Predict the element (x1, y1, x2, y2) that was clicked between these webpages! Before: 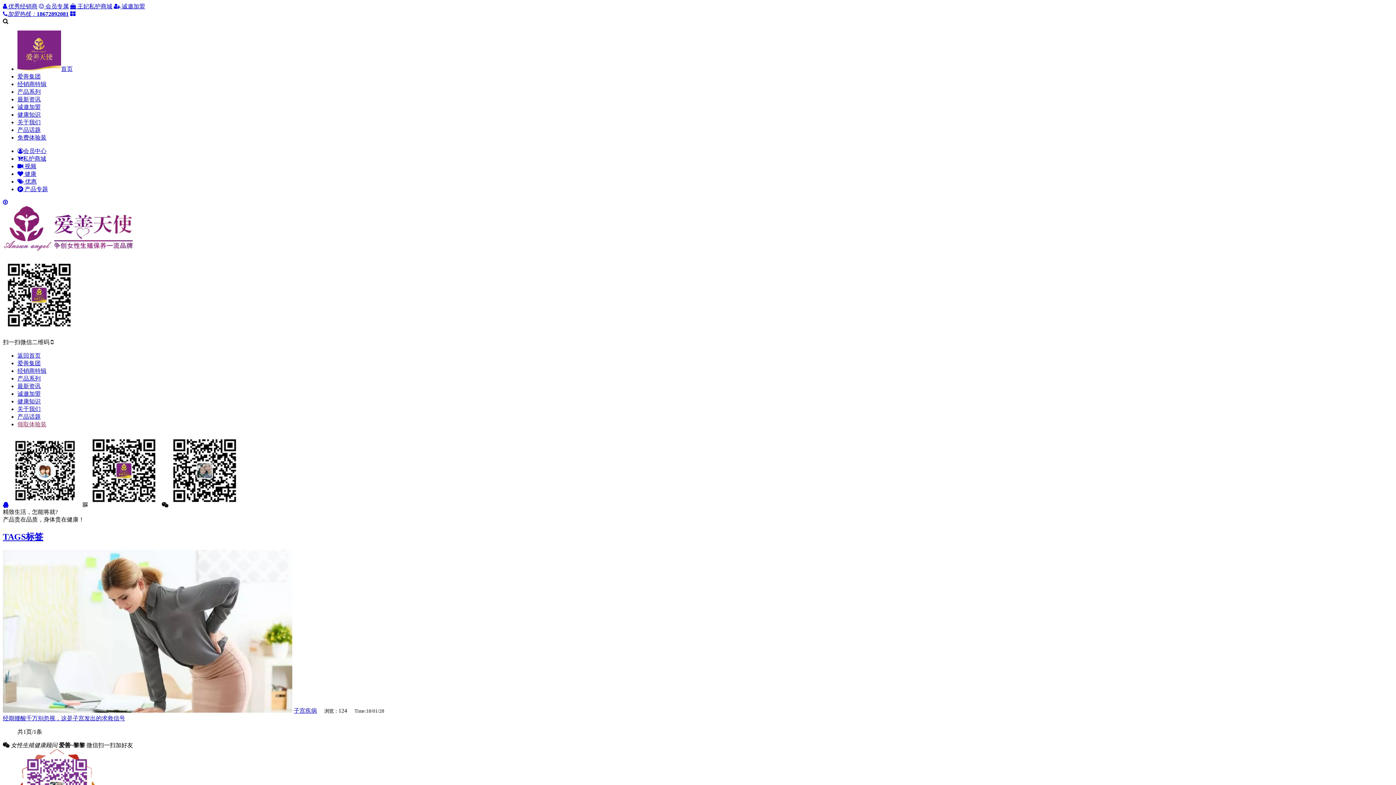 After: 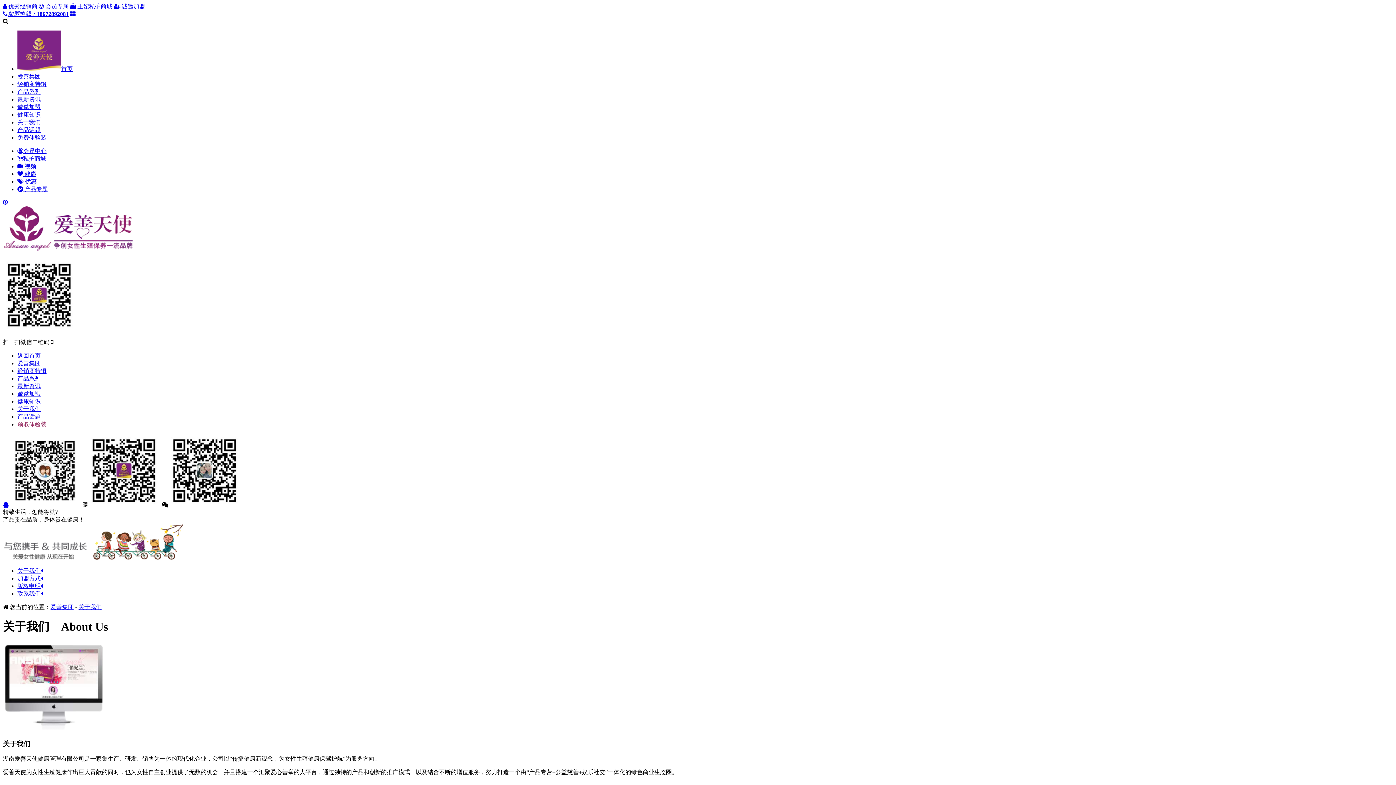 Action: bbox: (17, 119, 40, 125) label: 关于我们